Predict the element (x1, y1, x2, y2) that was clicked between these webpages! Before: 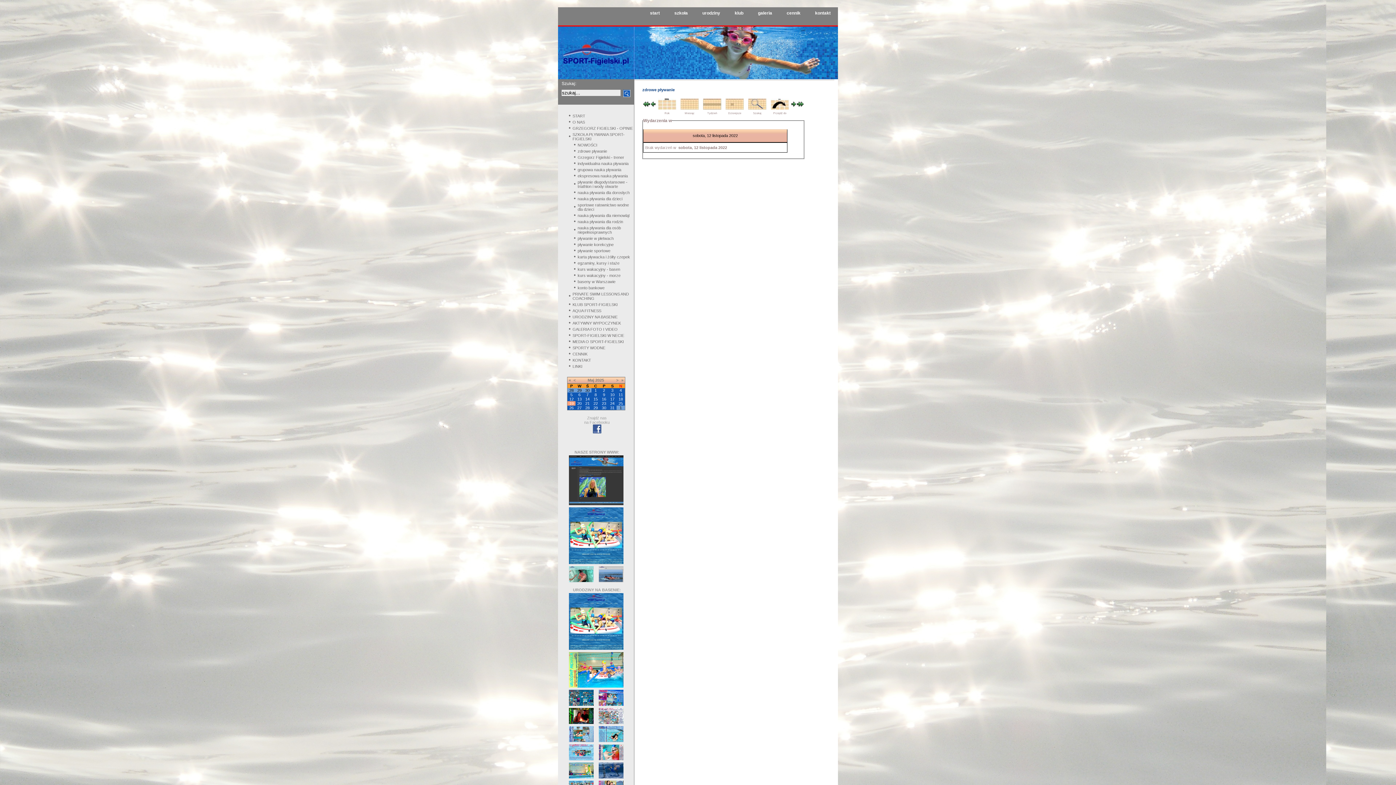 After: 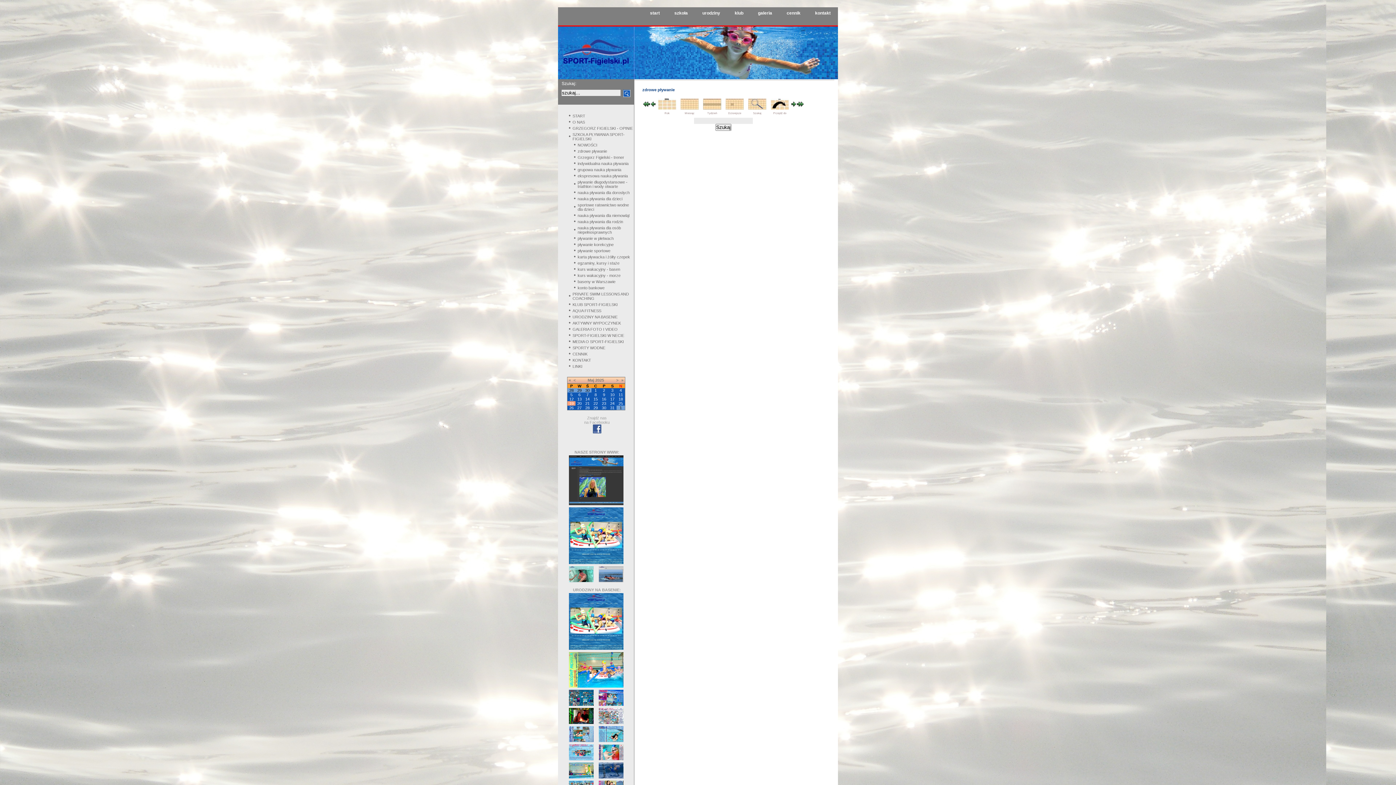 Action: bbox: (748, 106, 766, 110)